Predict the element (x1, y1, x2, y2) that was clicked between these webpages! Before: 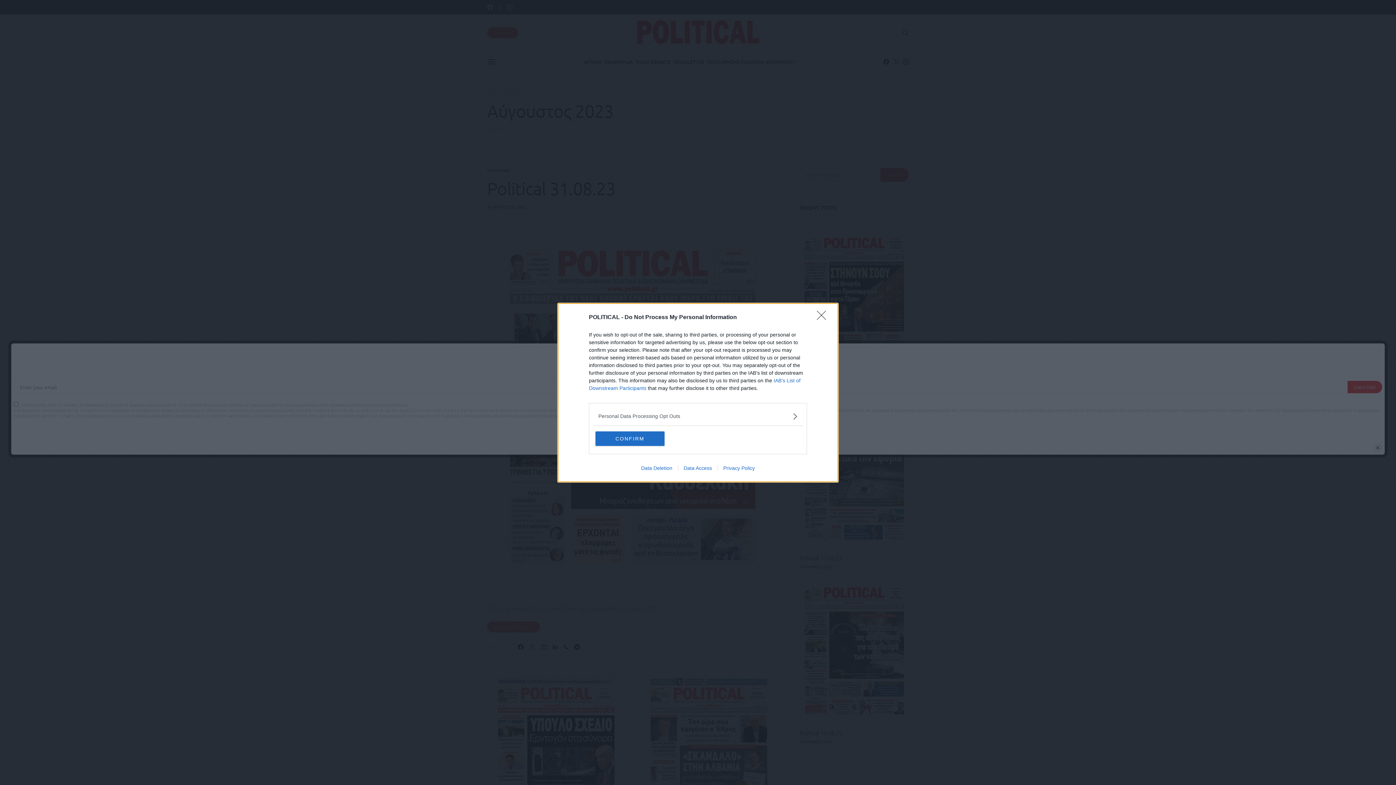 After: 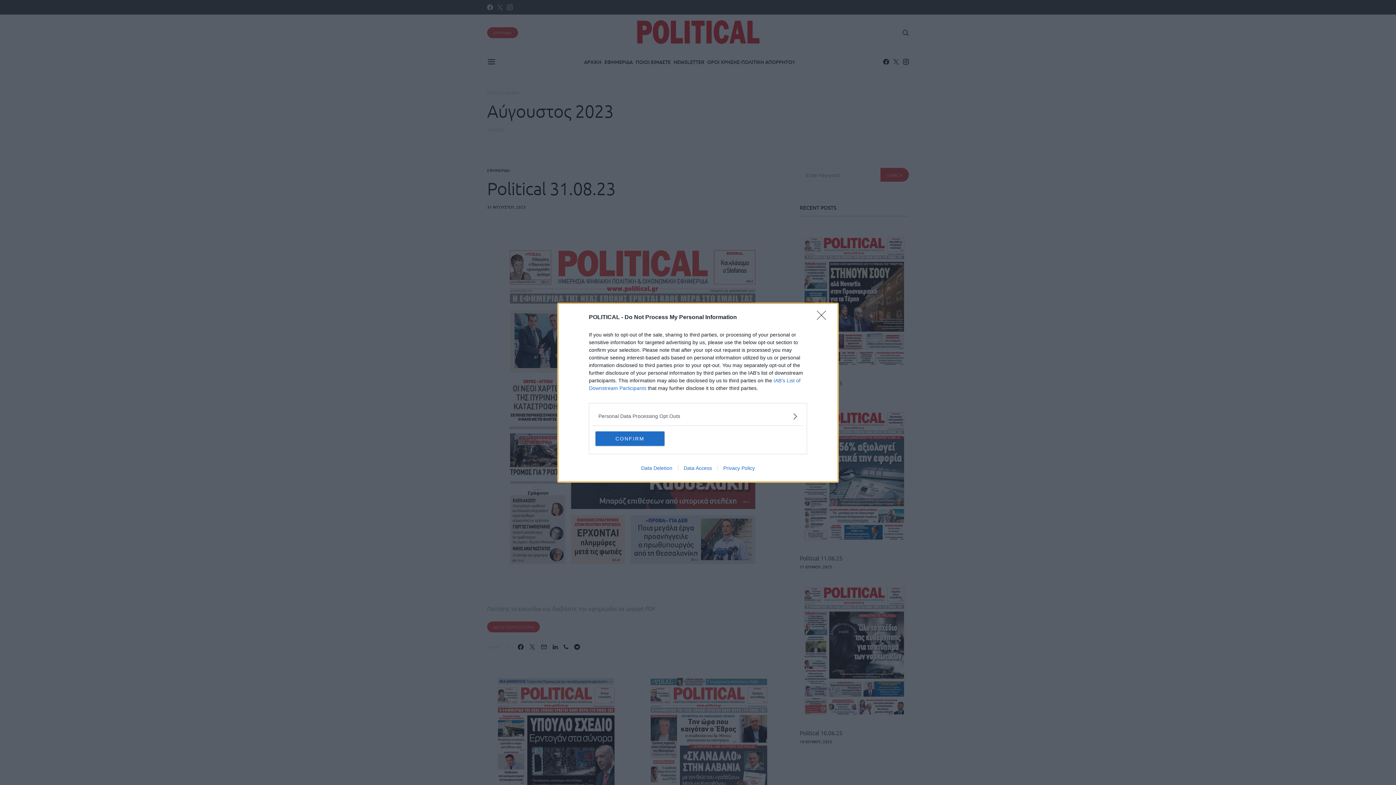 Action: bbox: (678, 465, 717, 471) label: Data Access